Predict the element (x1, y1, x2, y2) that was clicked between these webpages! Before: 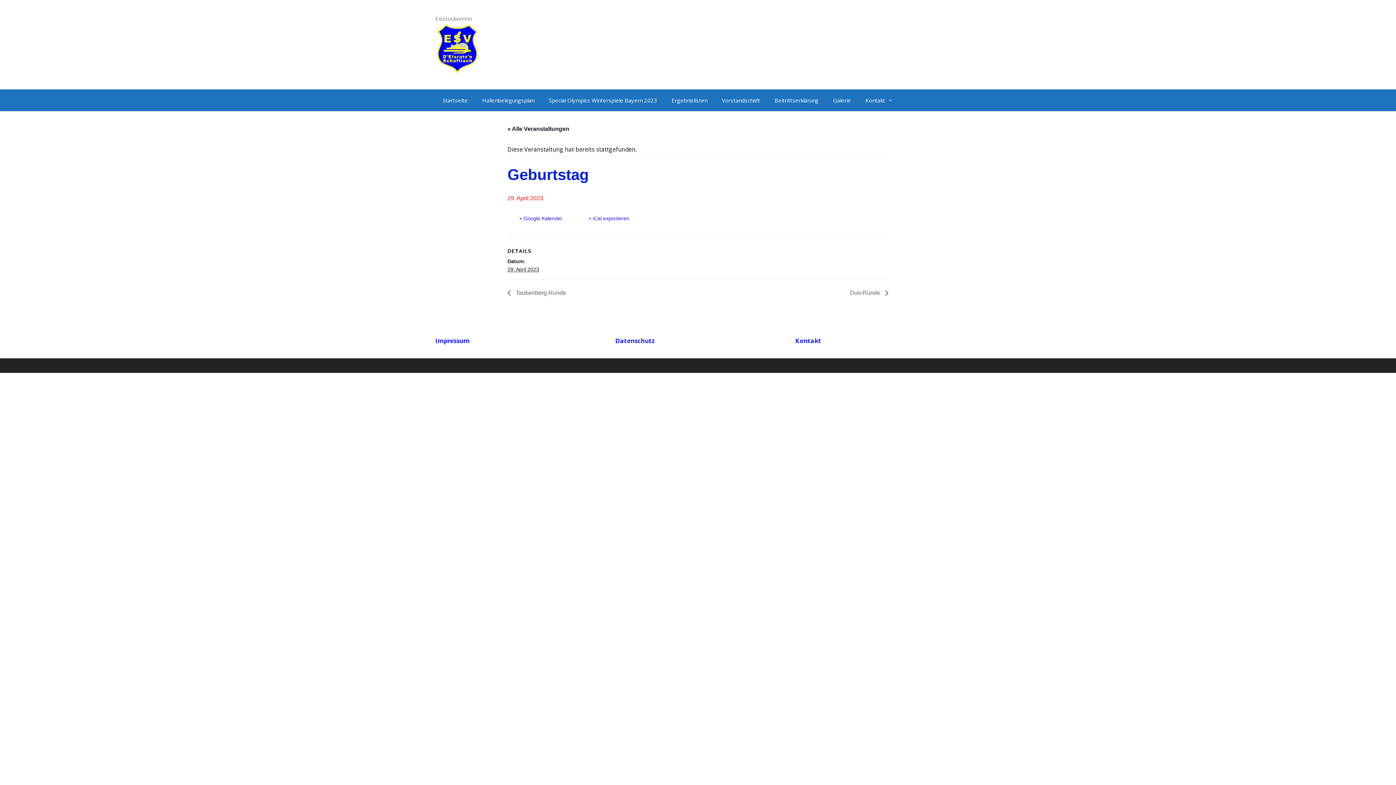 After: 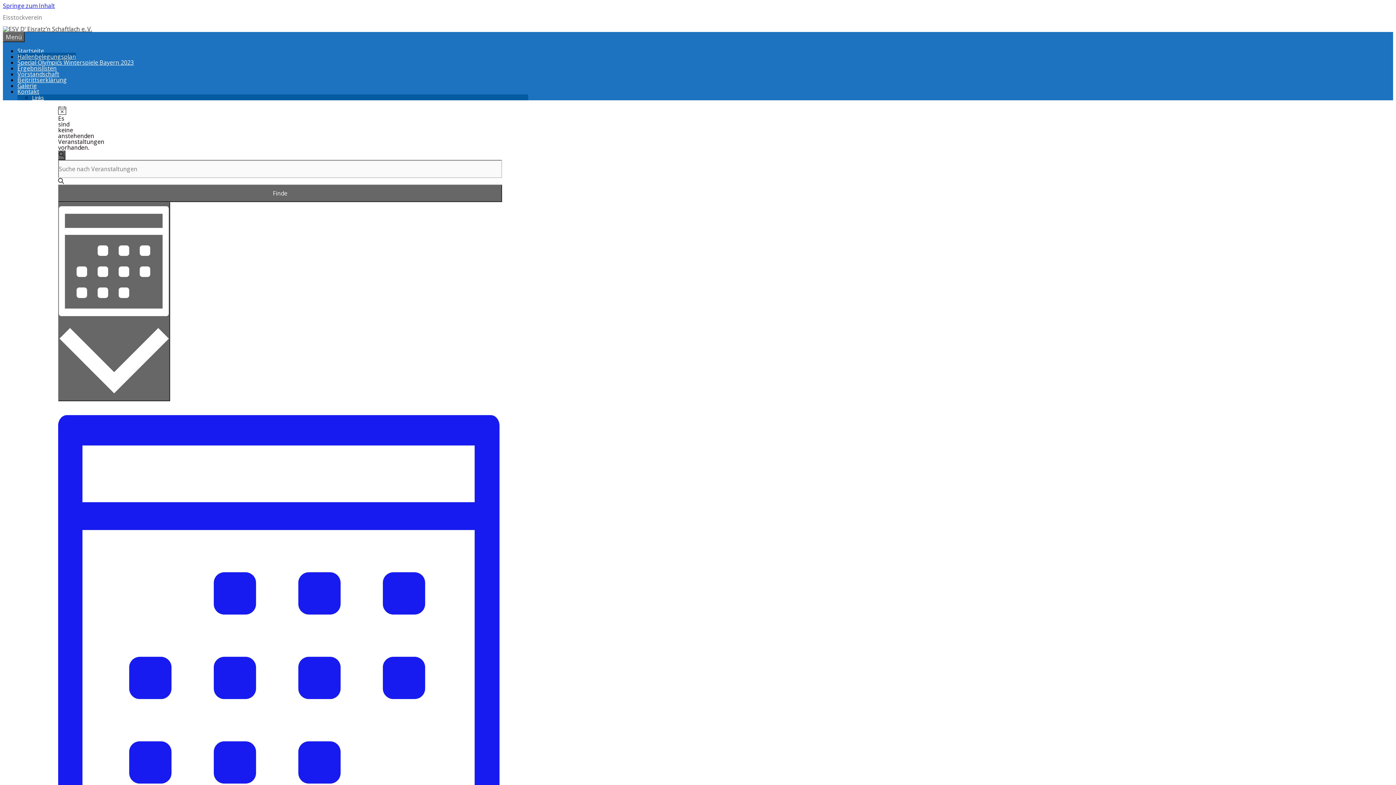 Action: label: Hallenbelegungsplan bbox: (475, 89, 541, 111)